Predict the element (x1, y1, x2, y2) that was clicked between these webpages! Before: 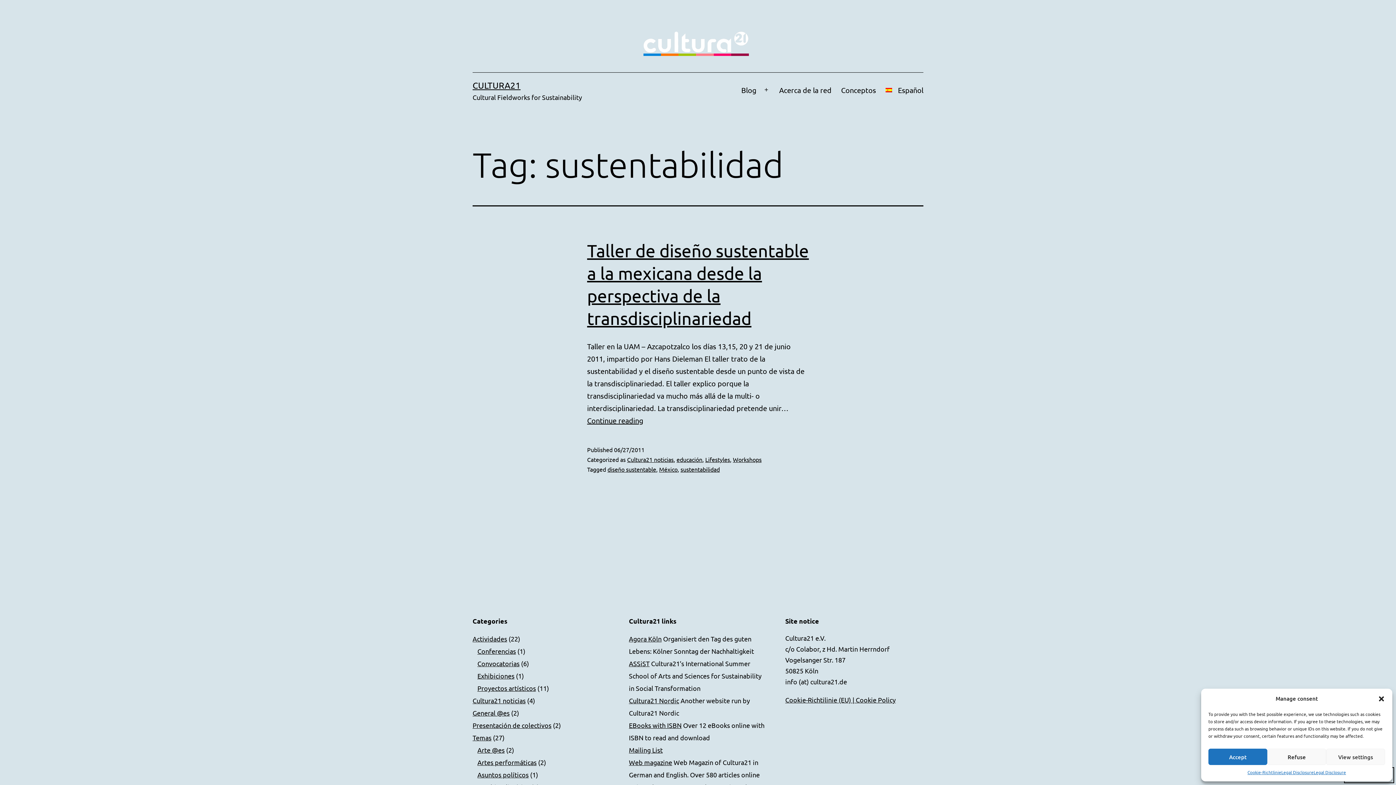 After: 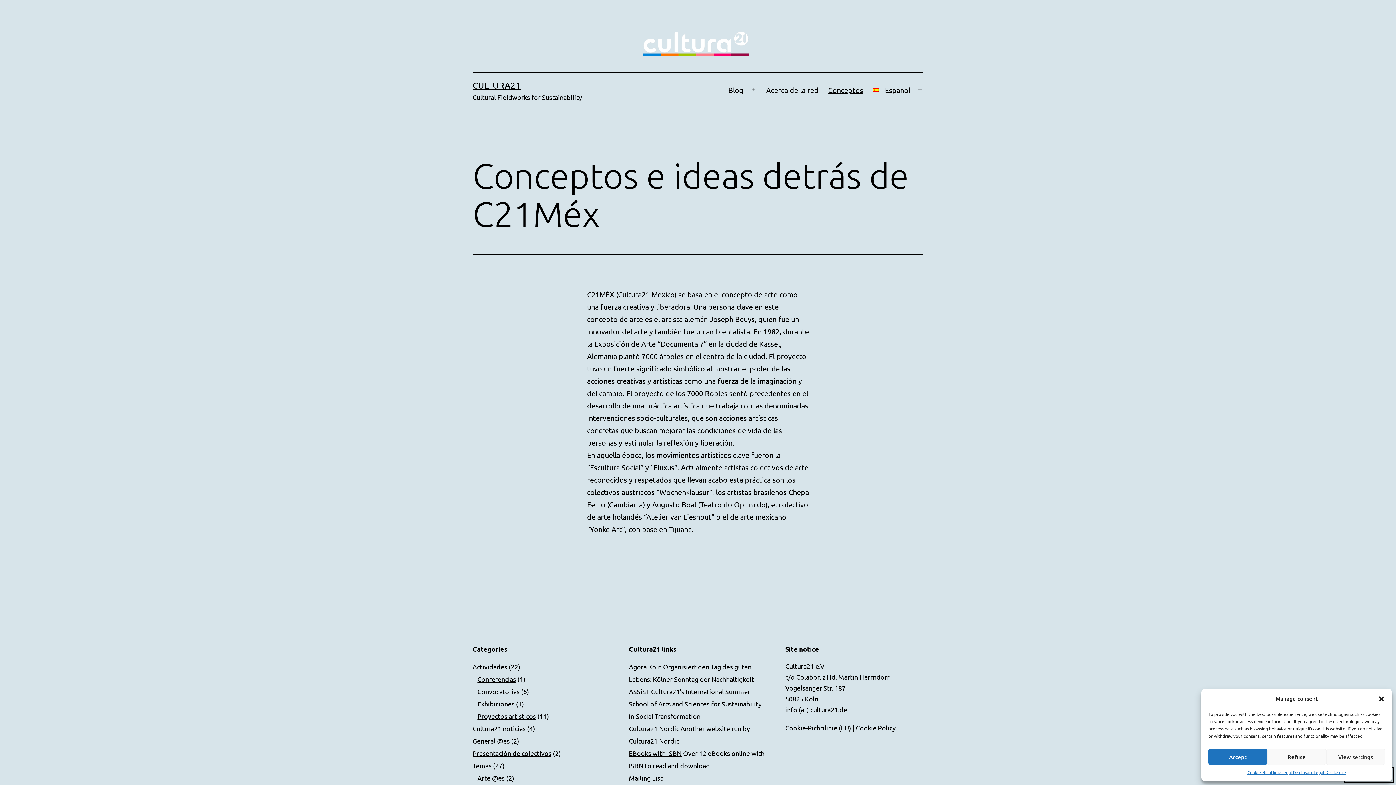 Action: bbox: (836, 80, 881, 99) label: Conceptos